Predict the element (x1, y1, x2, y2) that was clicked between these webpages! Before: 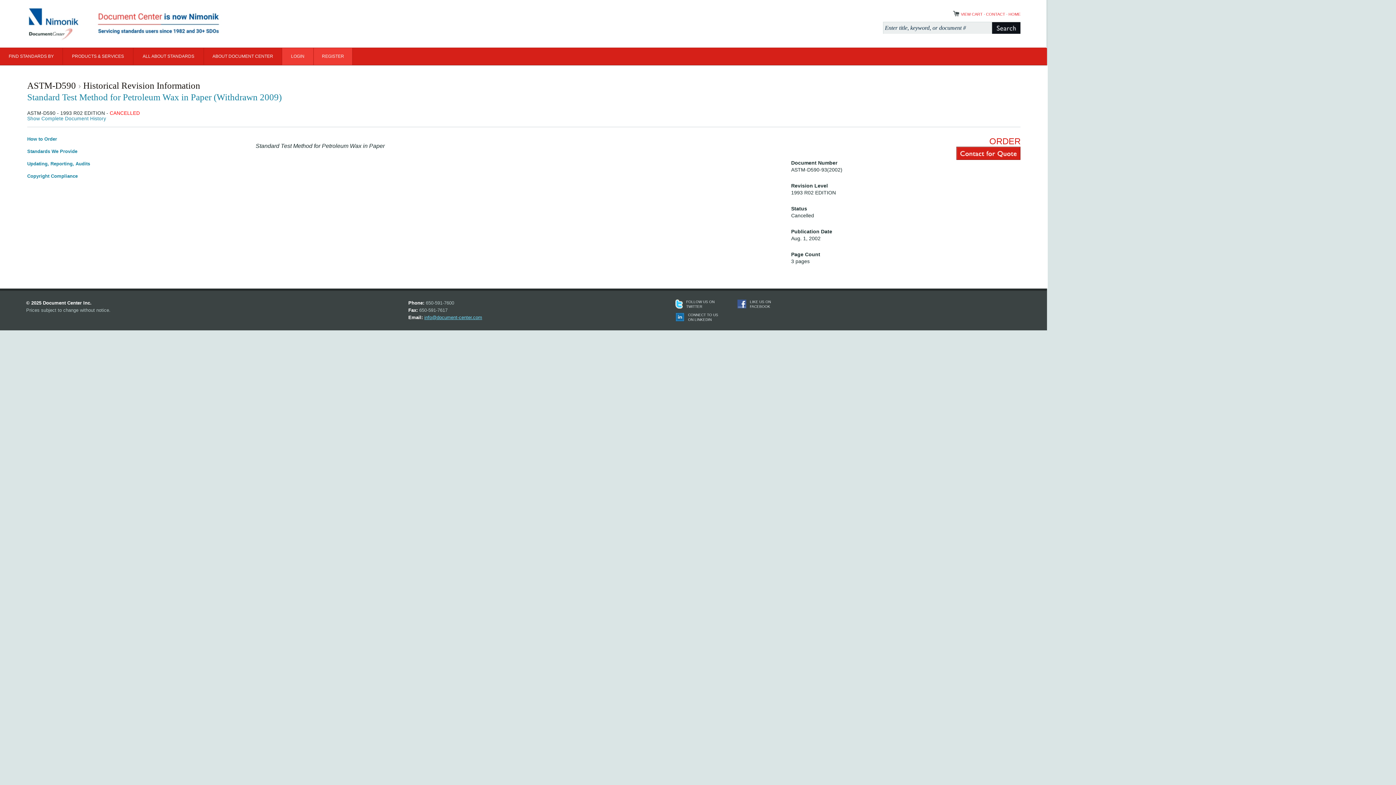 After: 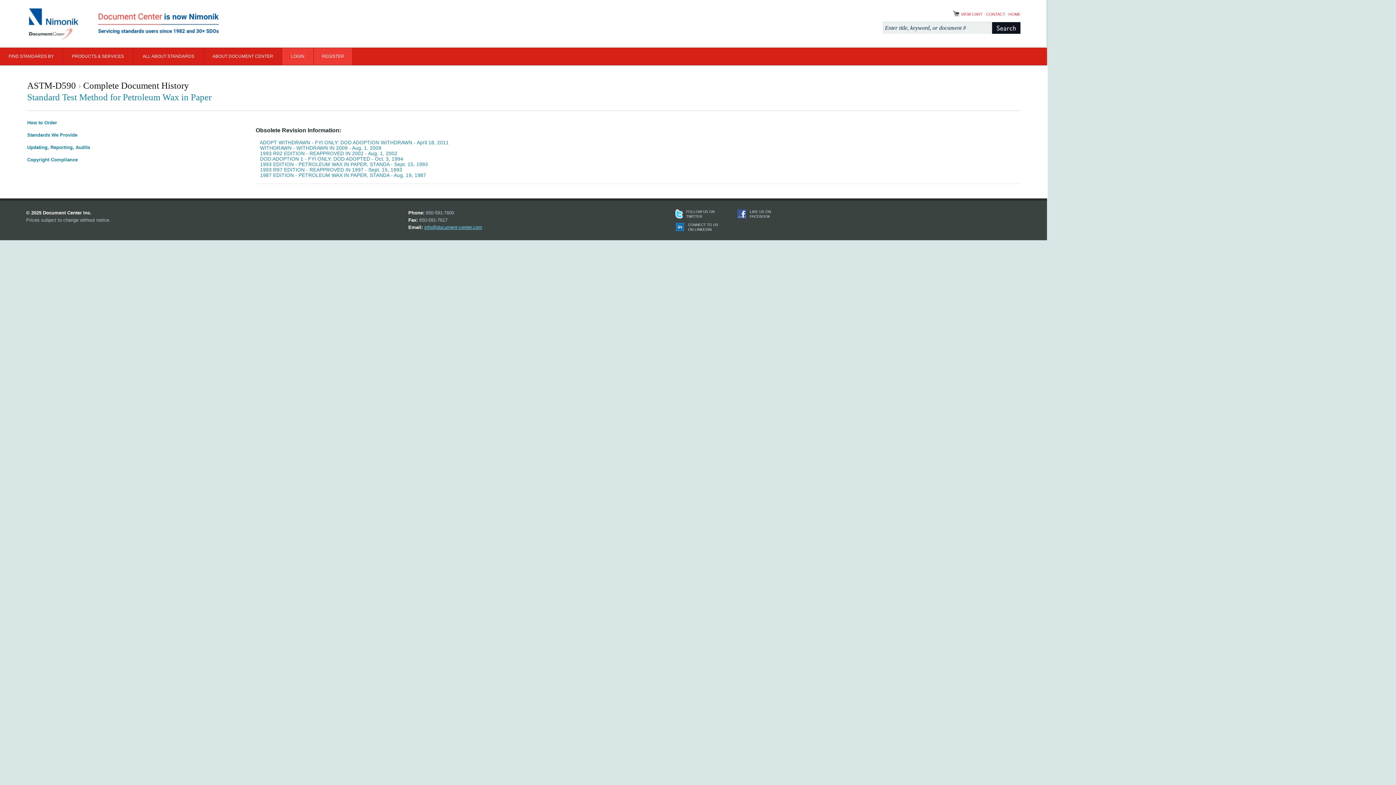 Action: label: Show Complete Document History bbox: (27, 116, 106, 121)